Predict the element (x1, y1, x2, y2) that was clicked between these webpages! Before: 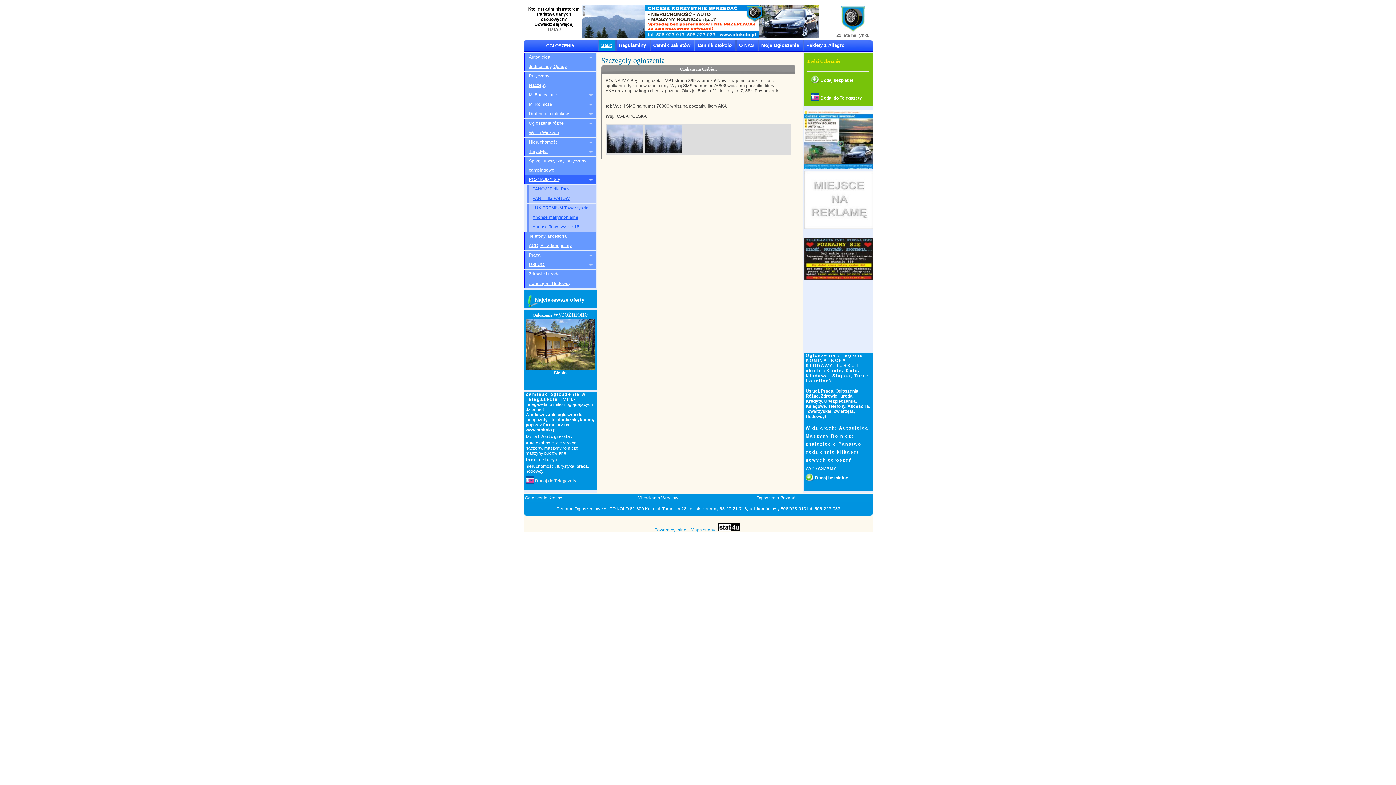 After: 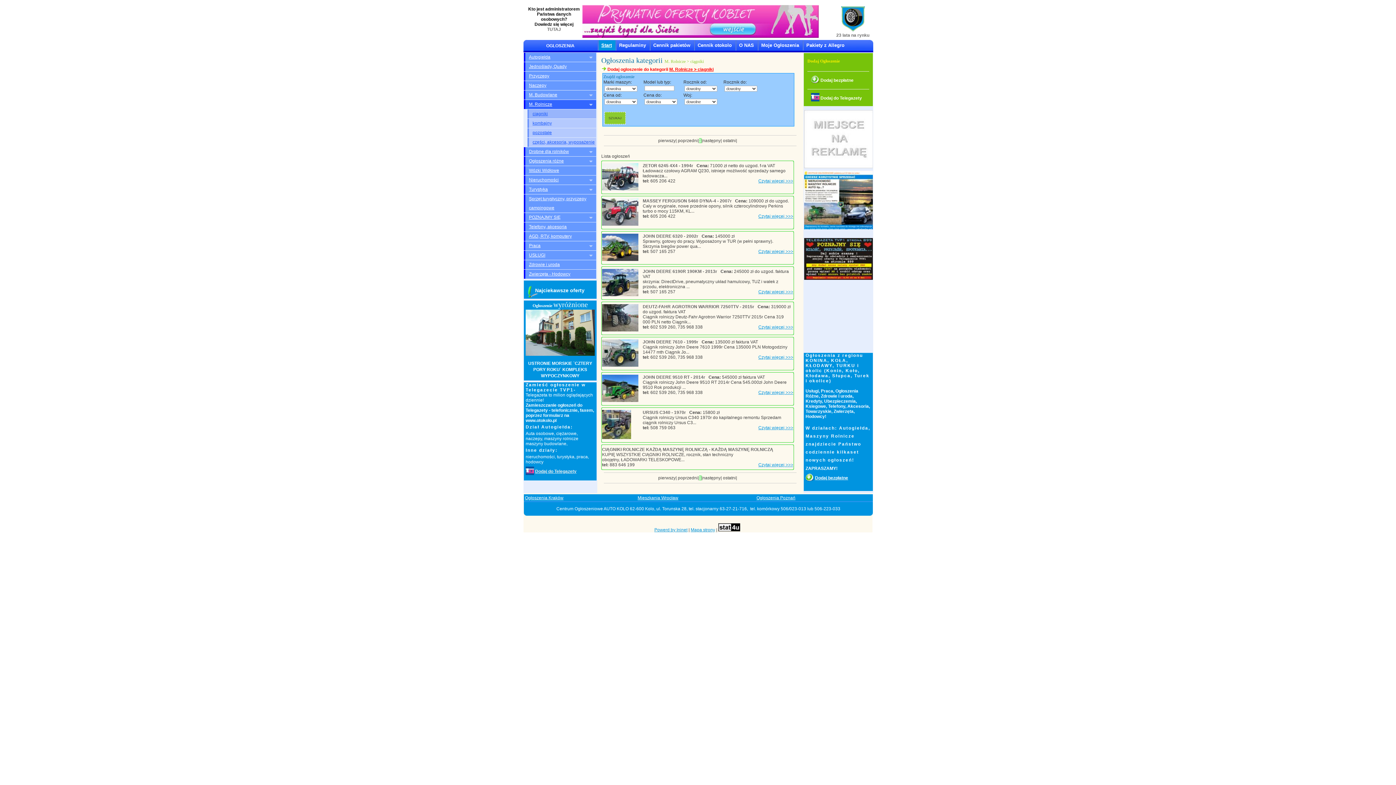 Action: bbox: (524, 100, 596, 109) label: M. Rolnicze